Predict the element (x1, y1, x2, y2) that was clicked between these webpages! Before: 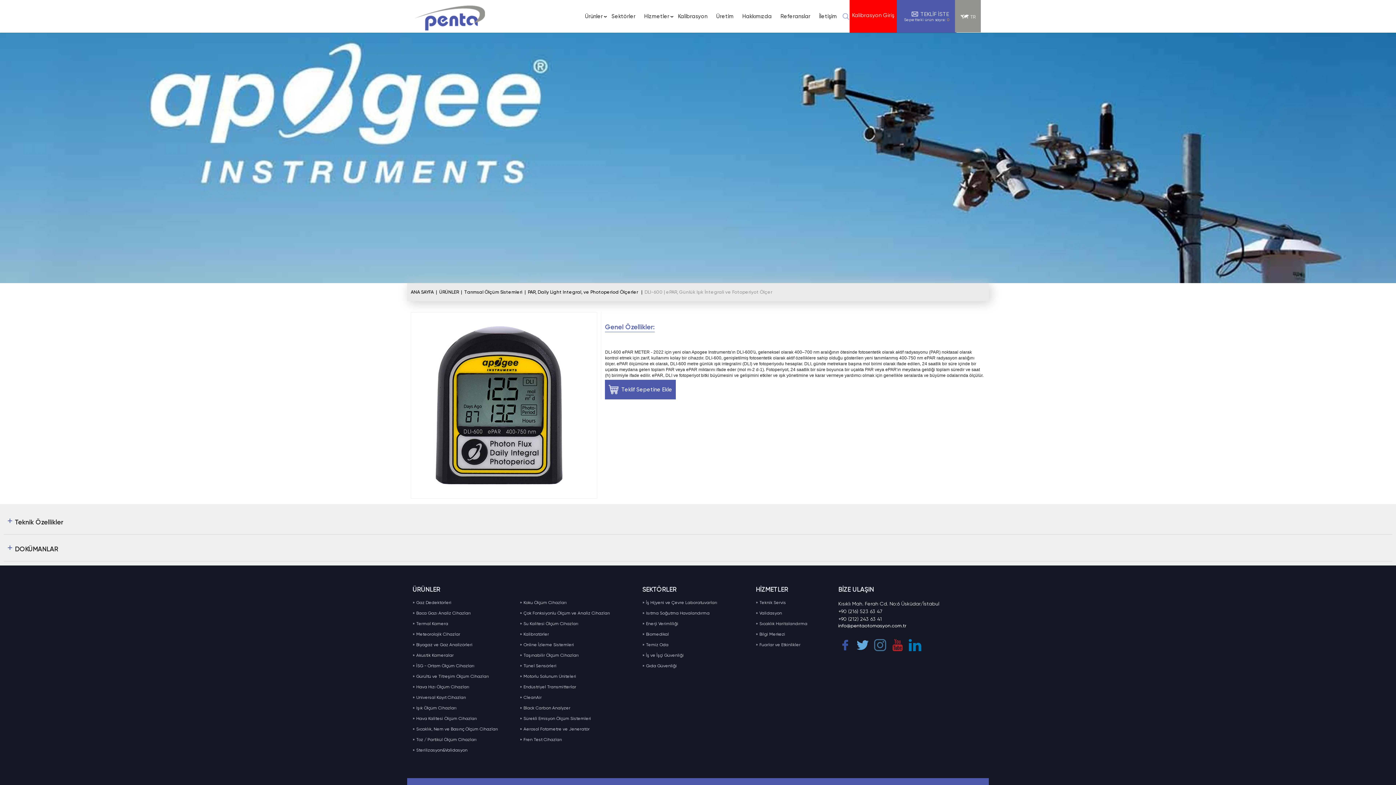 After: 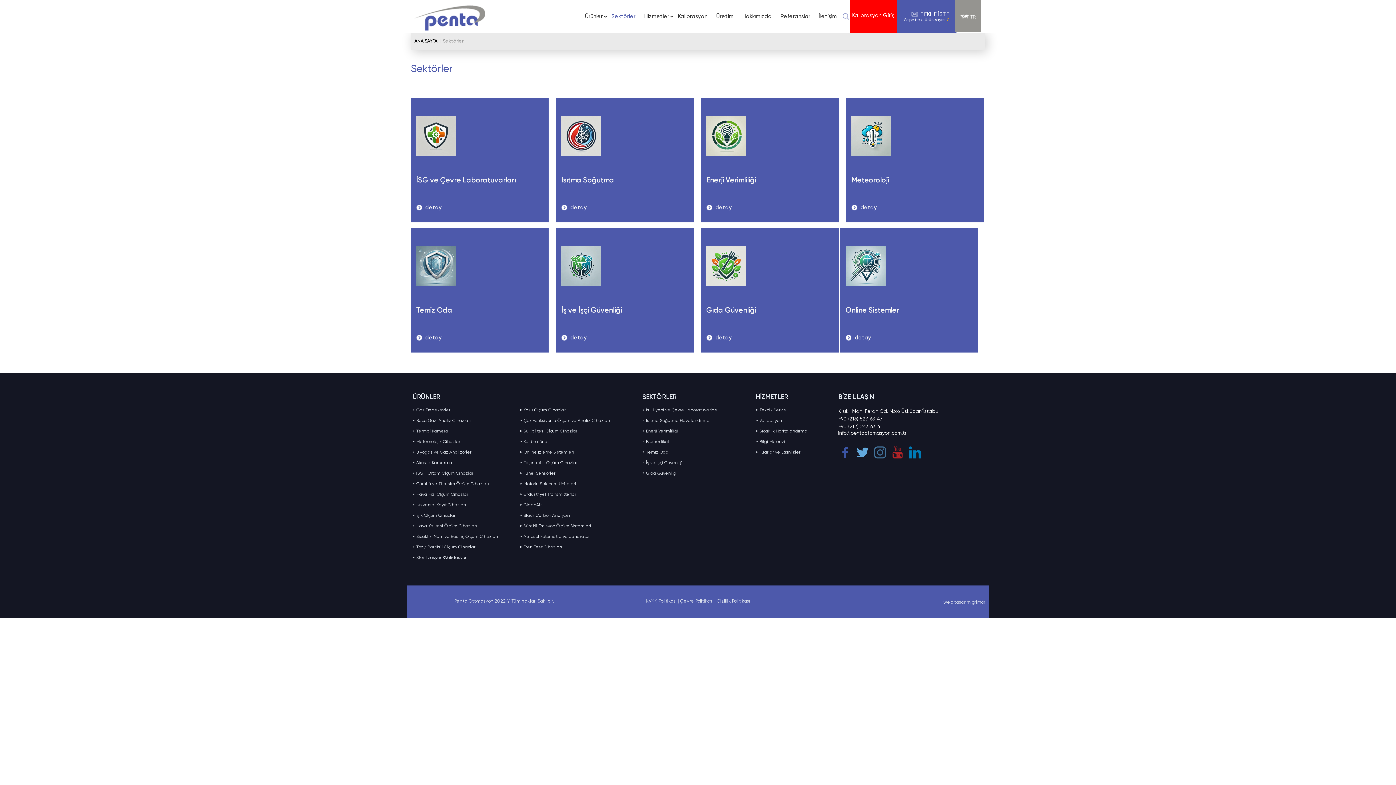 Action: label: Sektörler bbox: (607, 7, 639, 24)